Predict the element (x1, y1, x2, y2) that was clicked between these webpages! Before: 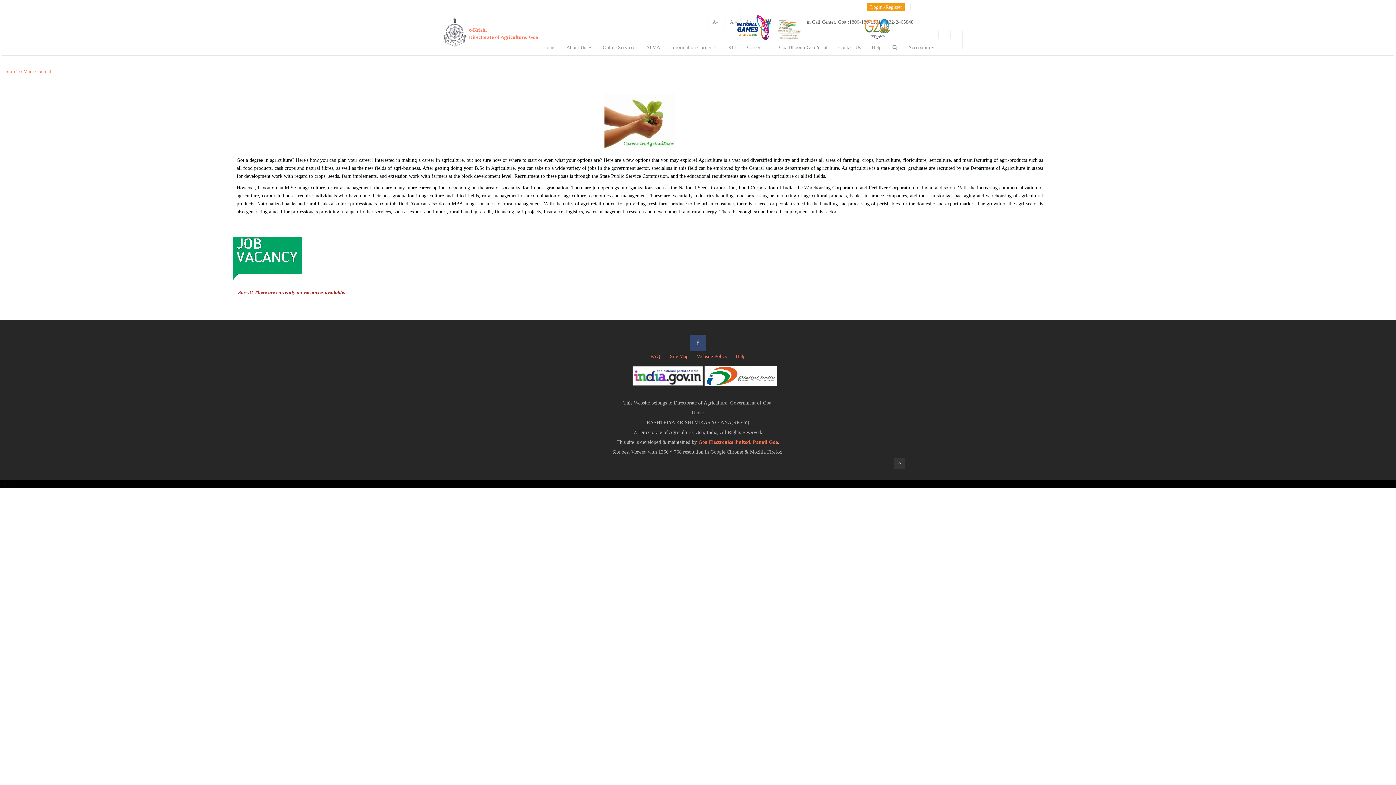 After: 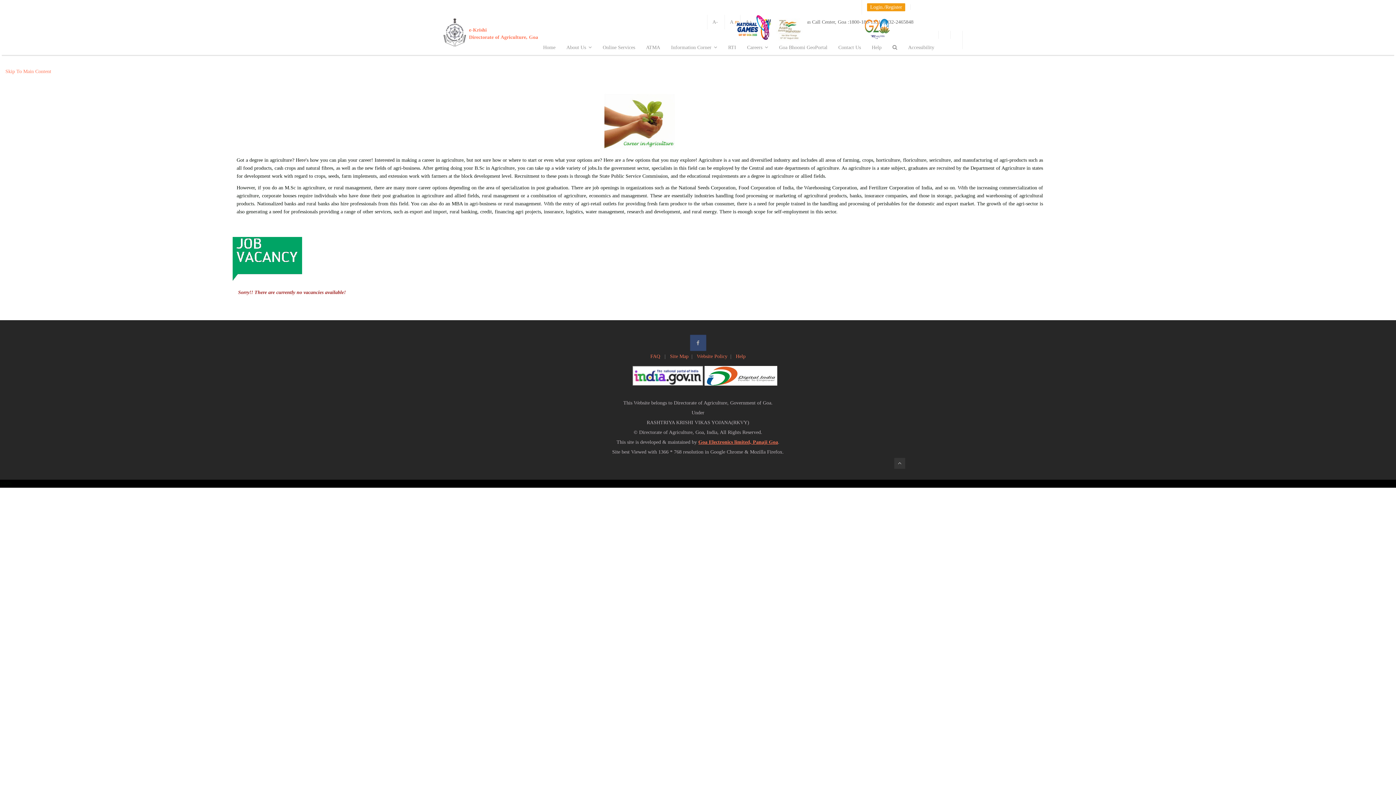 Action: bbox: (698, 439, 778, 445) label: Goa Electronics limited, Panaji Goa